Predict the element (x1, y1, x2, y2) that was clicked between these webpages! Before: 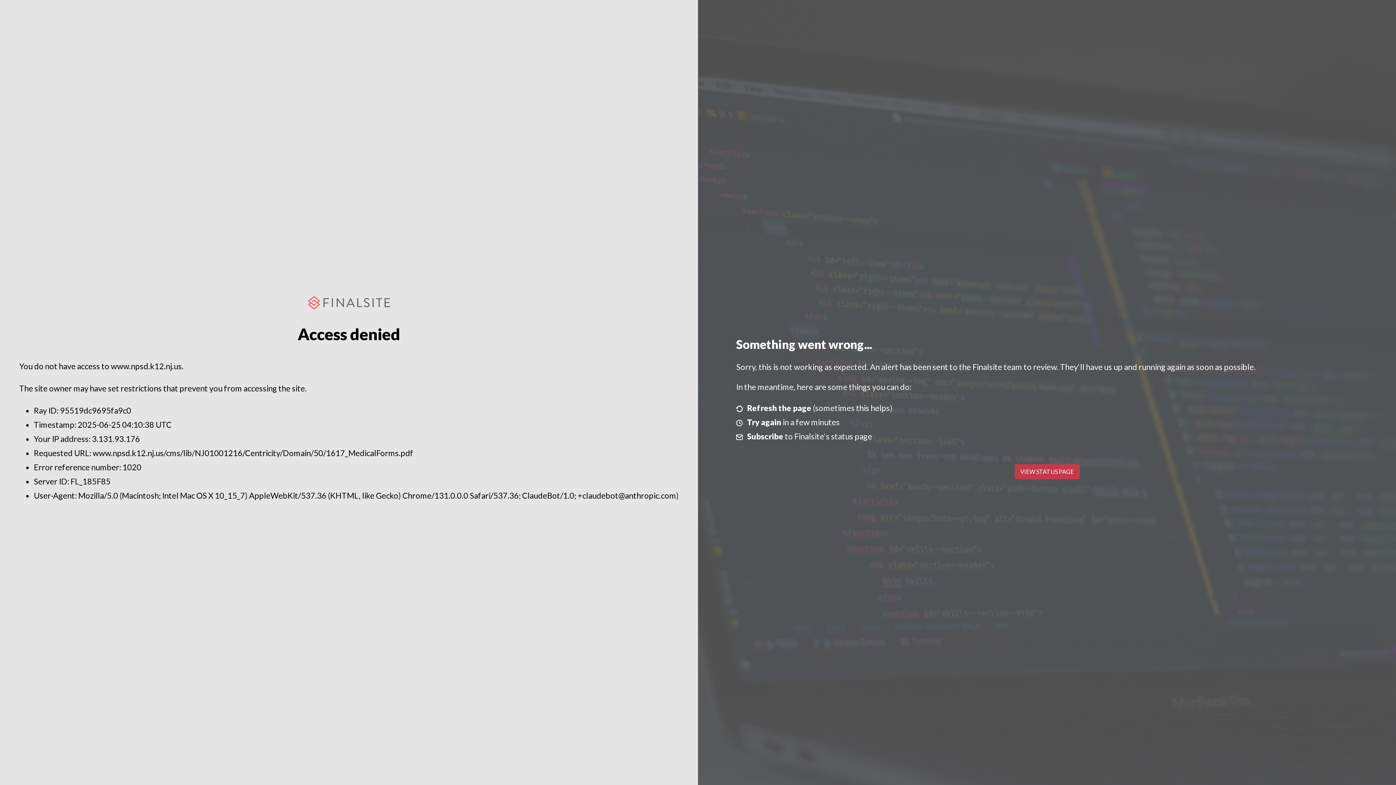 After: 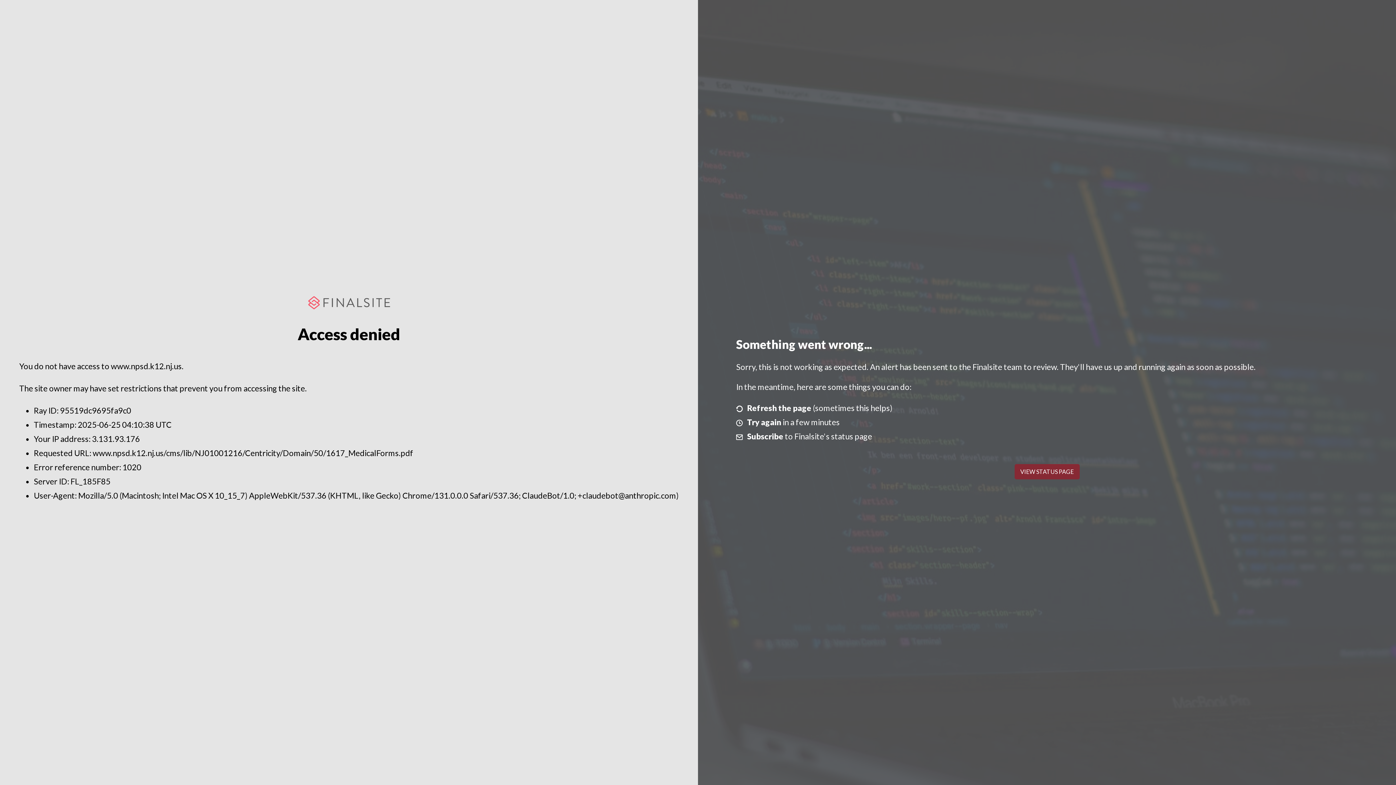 Action: bbox: (1014, 464, 1079, 479) label: VIEW STATUS PAGE